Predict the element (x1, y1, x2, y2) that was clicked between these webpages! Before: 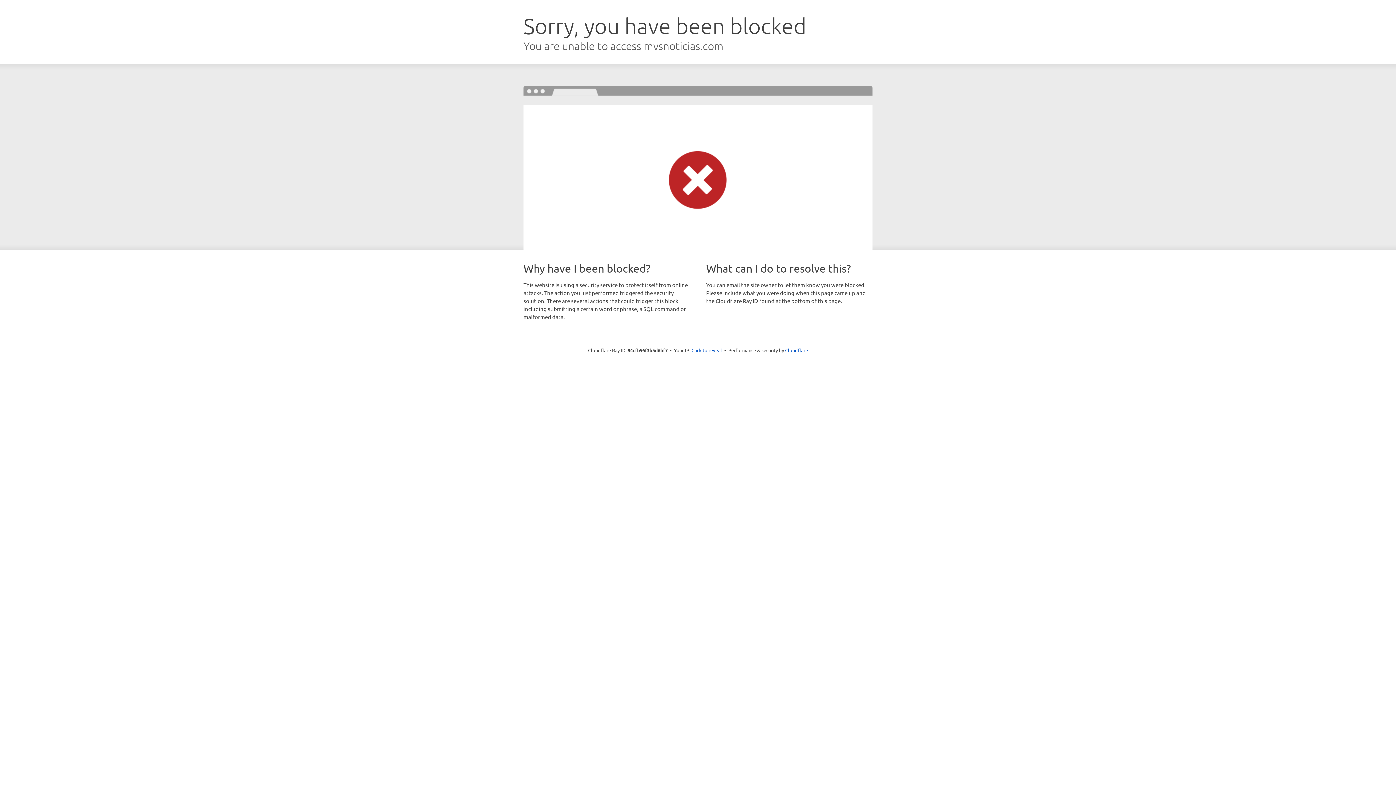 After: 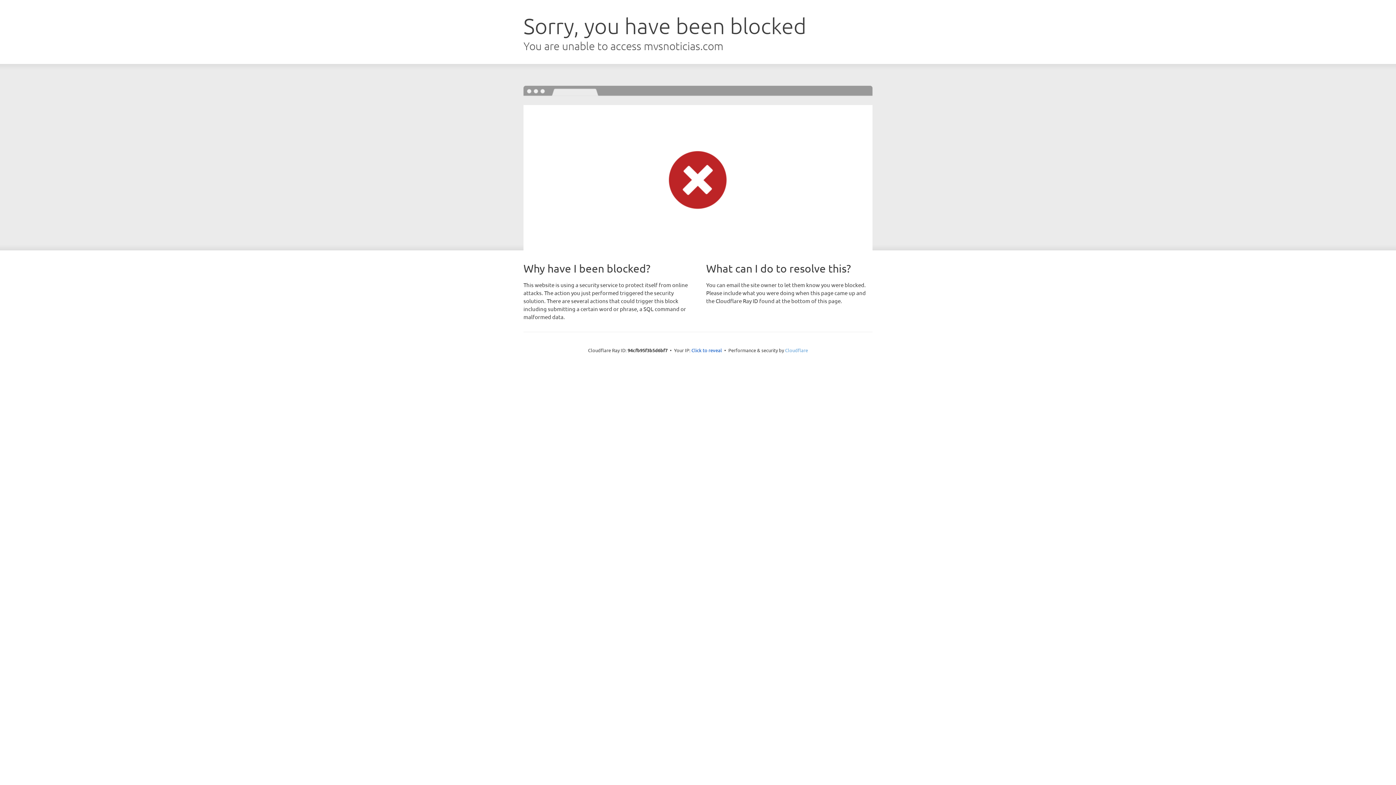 Action: bbox: (785, 347, 808, 353) label: Cloudflare